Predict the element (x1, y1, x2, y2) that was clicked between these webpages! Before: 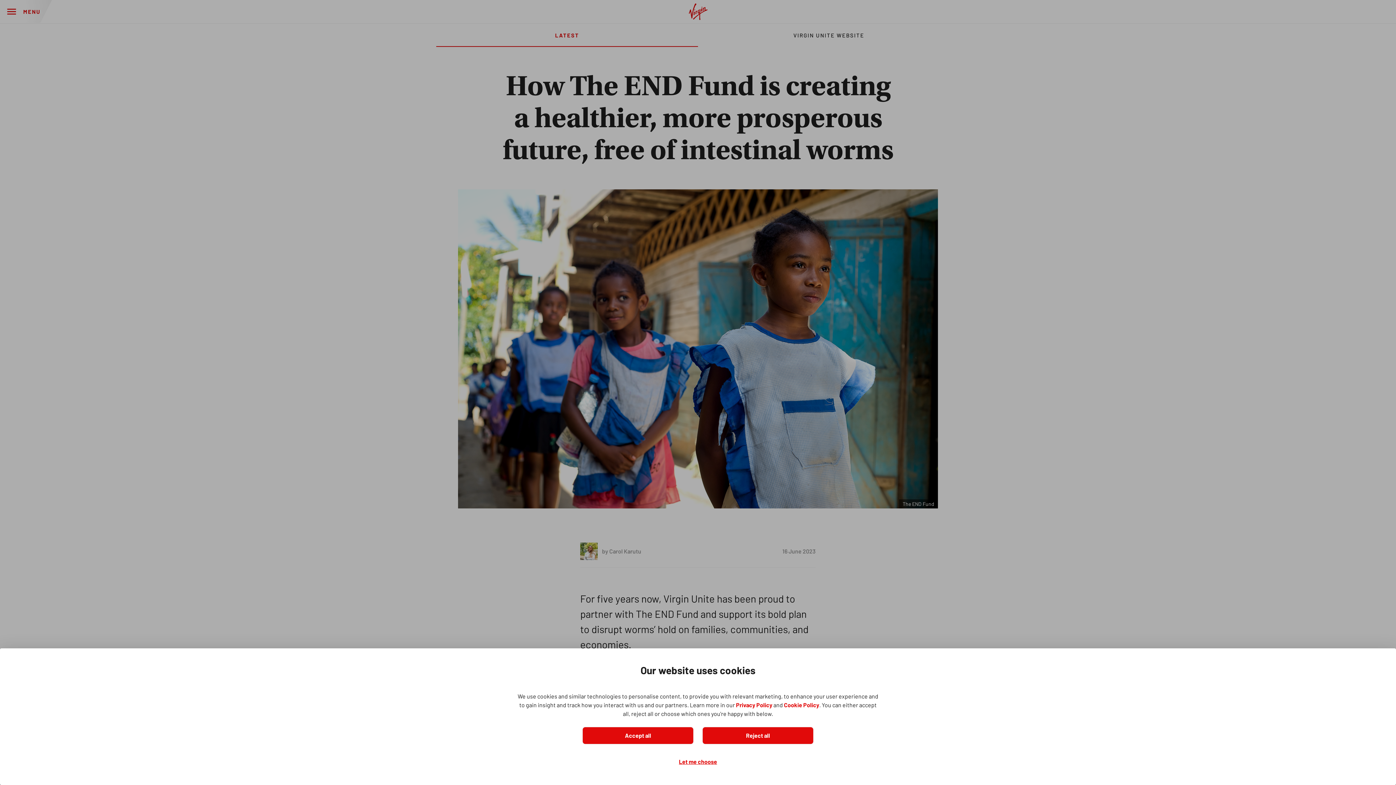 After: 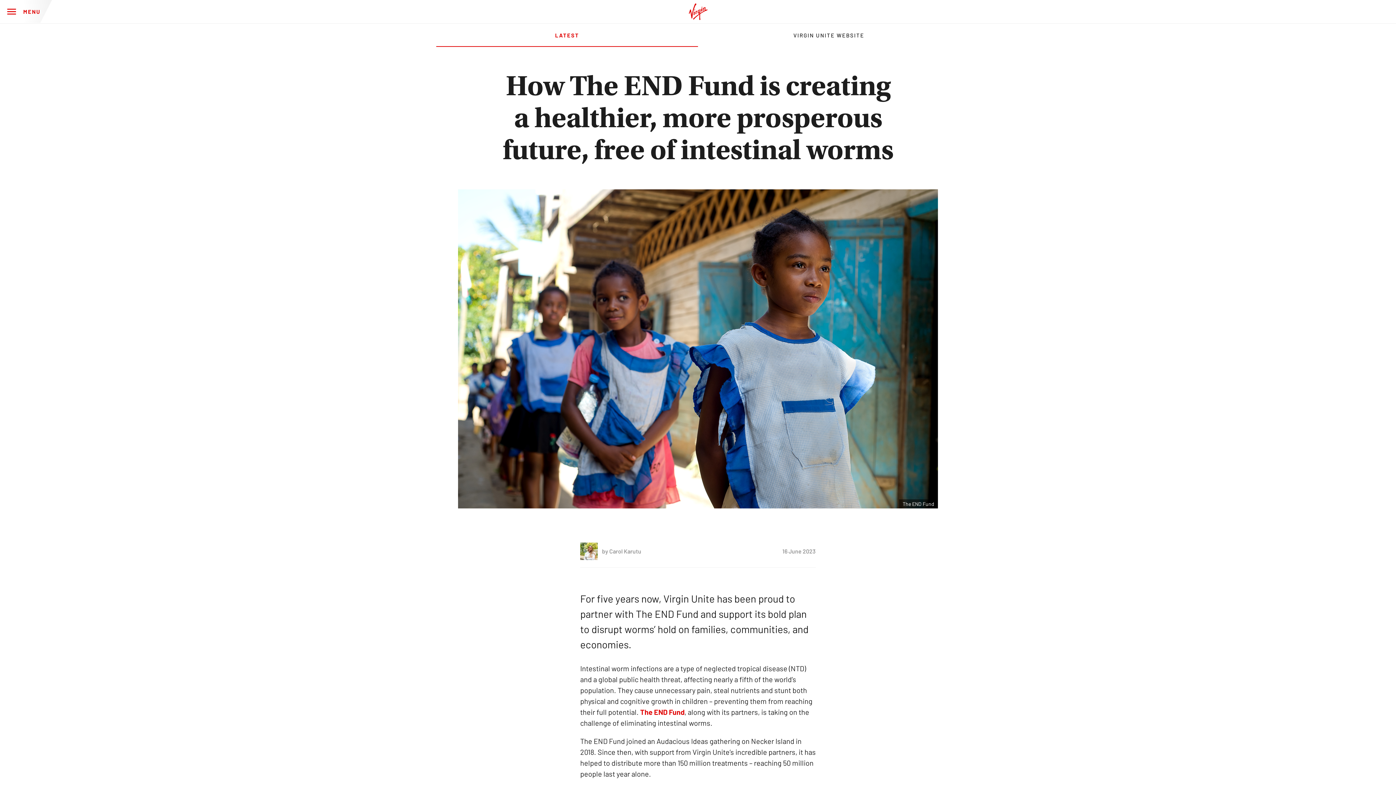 Action: bbox: (582, 727, 693, 744) label: Accept all